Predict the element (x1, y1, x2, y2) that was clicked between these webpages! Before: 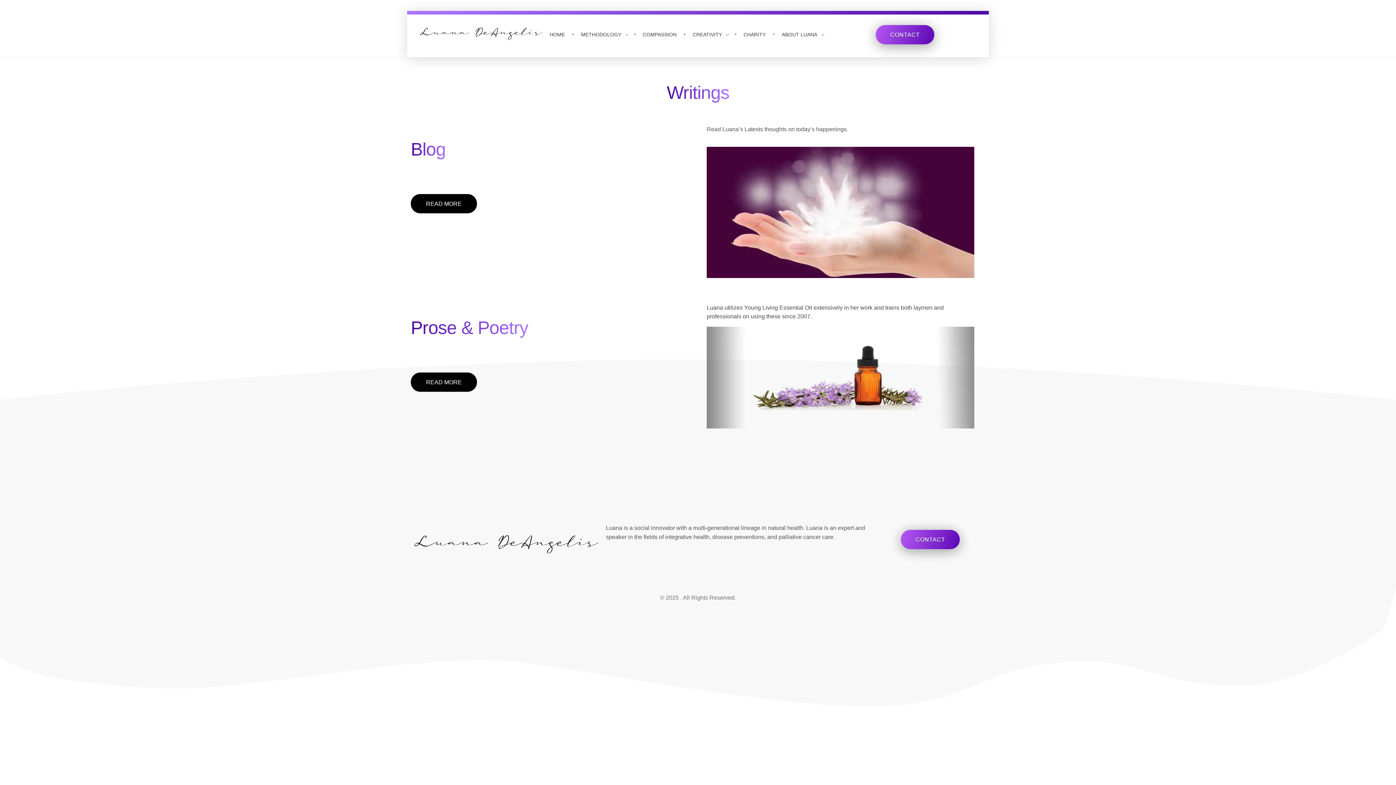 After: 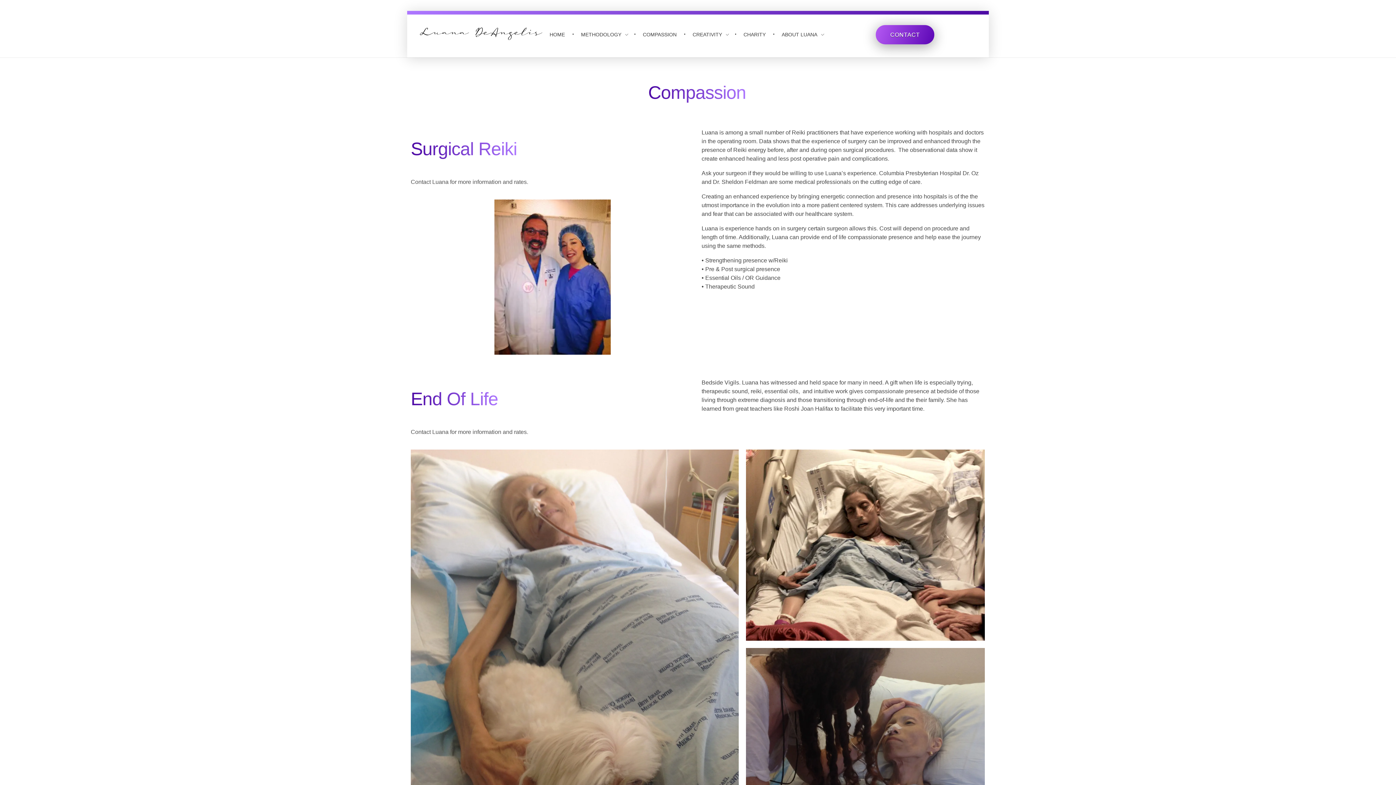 Action: label: COMPASSION  bbox: (636, 30, 686, 38)